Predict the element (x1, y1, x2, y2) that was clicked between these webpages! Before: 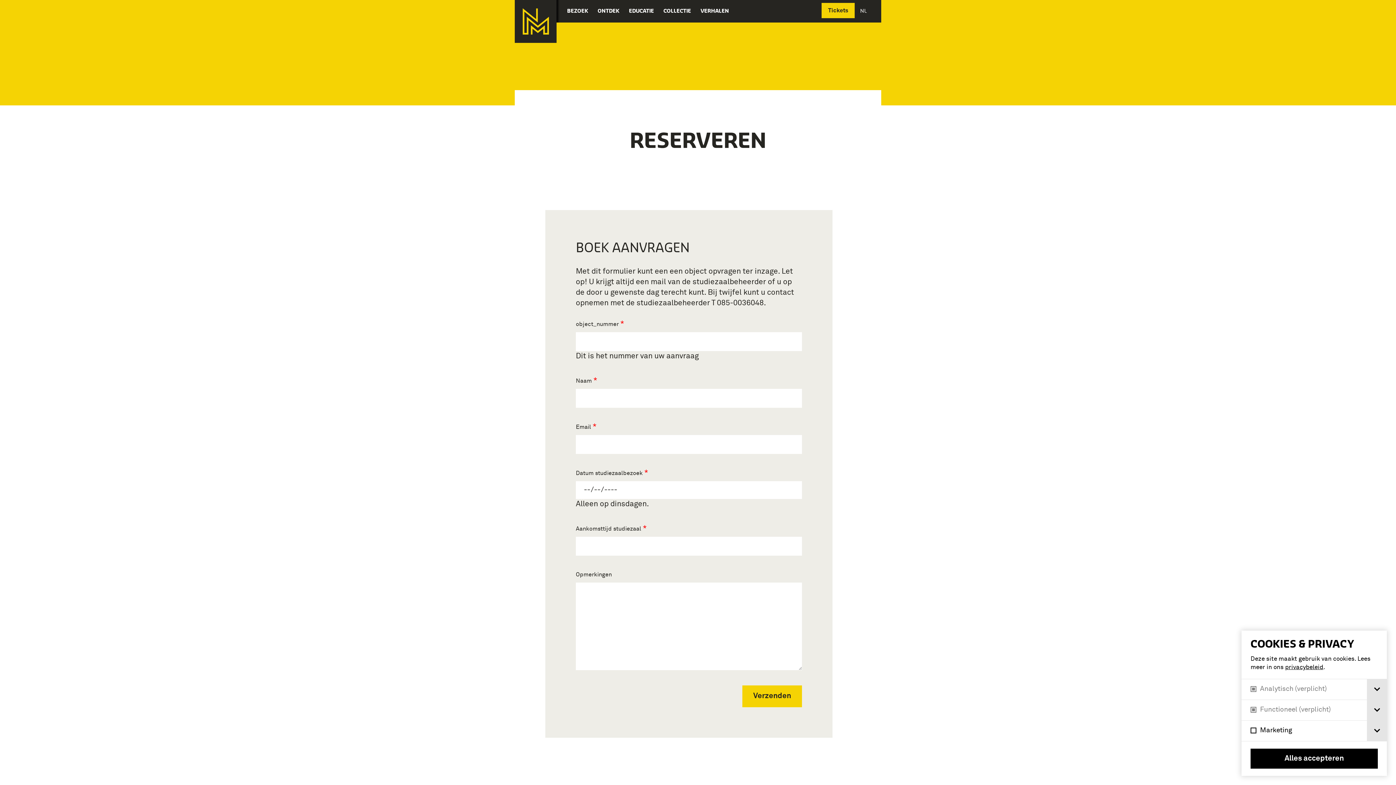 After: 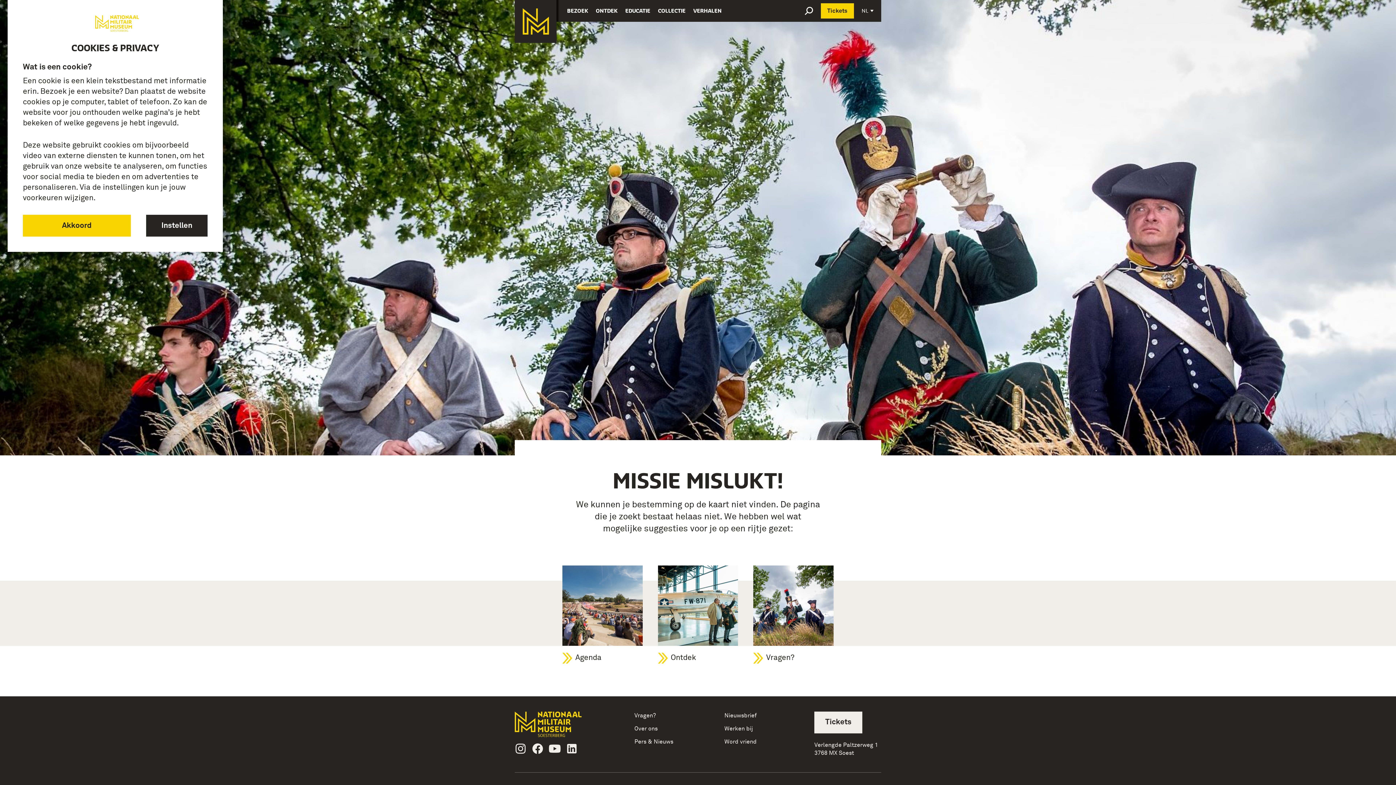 Action: label: privacybeleid bbox: (1285, 664, 1323, 670)